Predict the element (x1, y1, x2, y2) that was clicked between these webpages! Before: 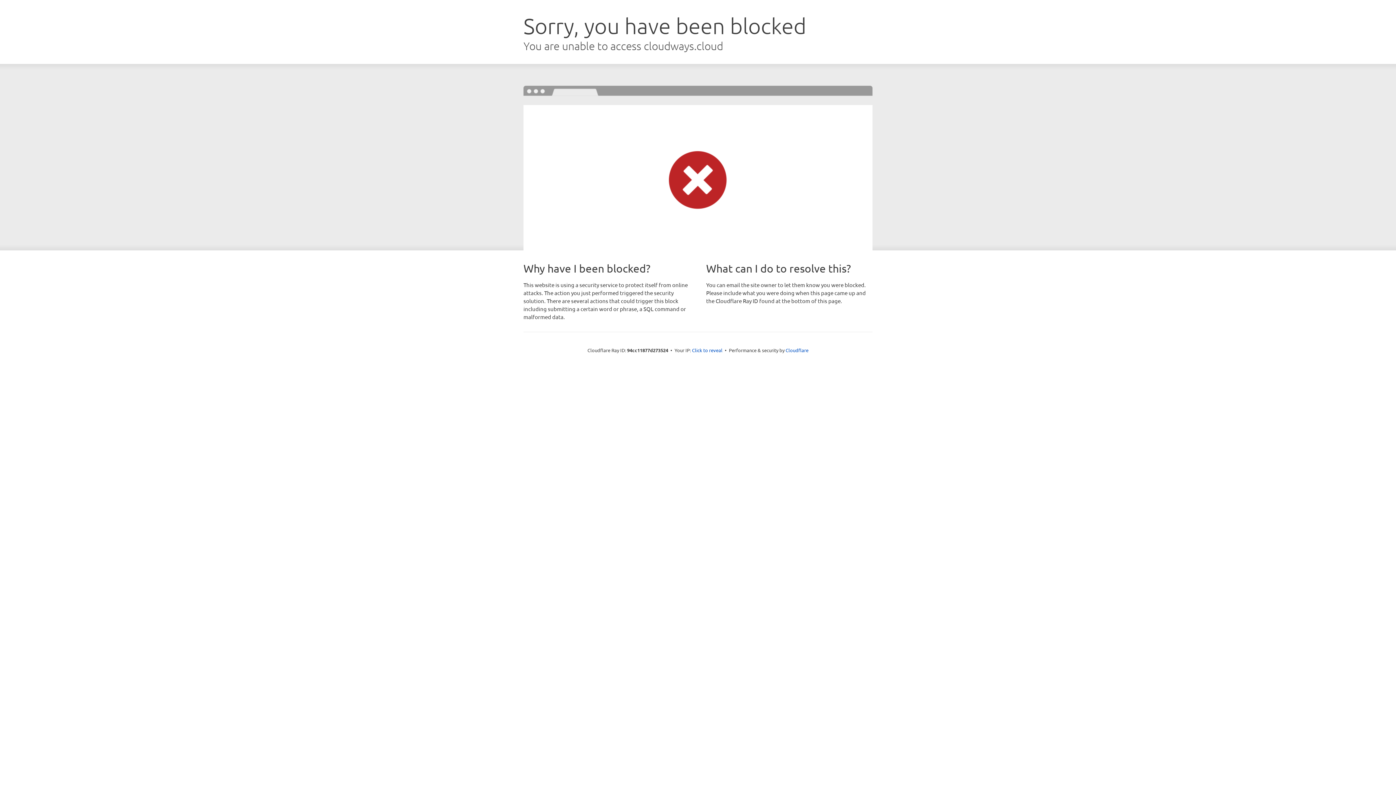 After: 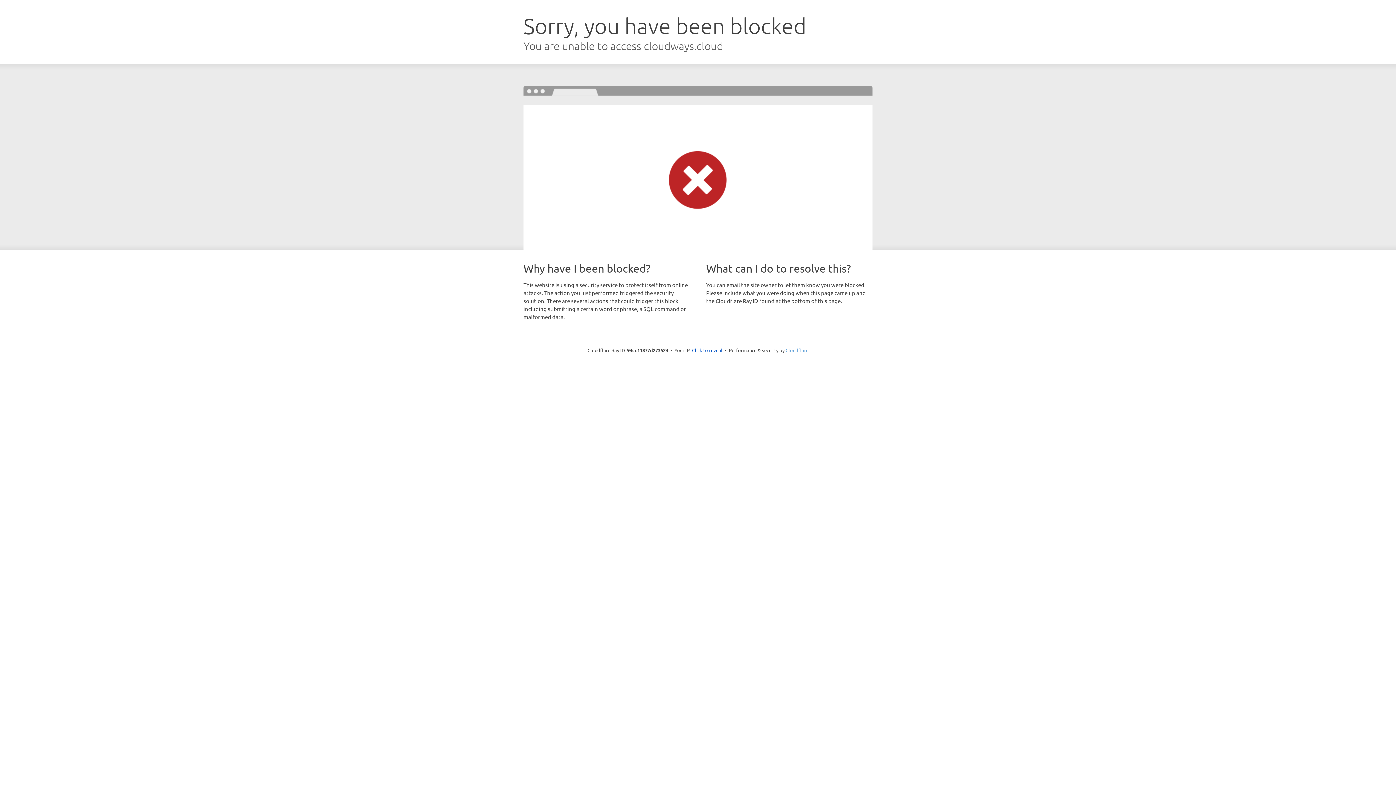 Action: label: Cloudflare bbox: (785, 347, 808, 353)